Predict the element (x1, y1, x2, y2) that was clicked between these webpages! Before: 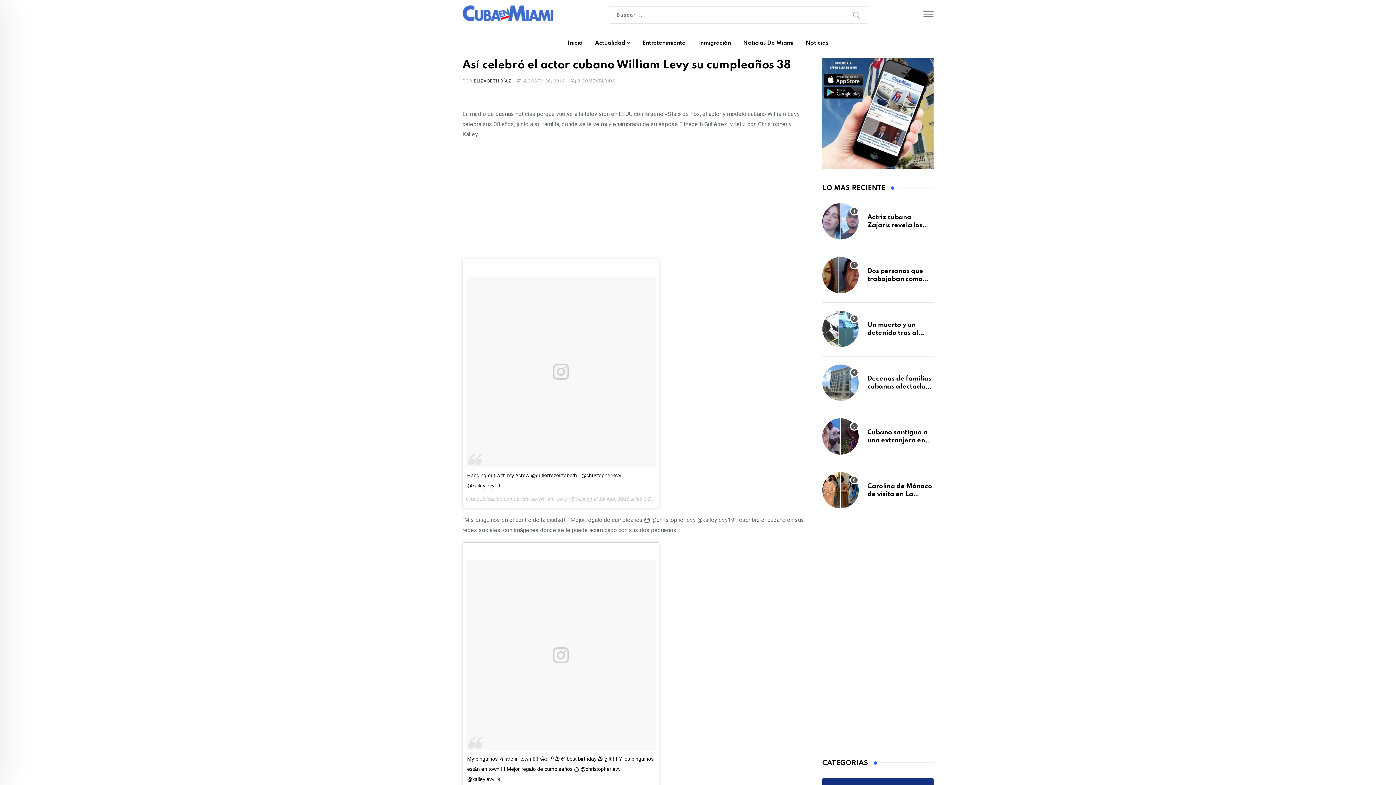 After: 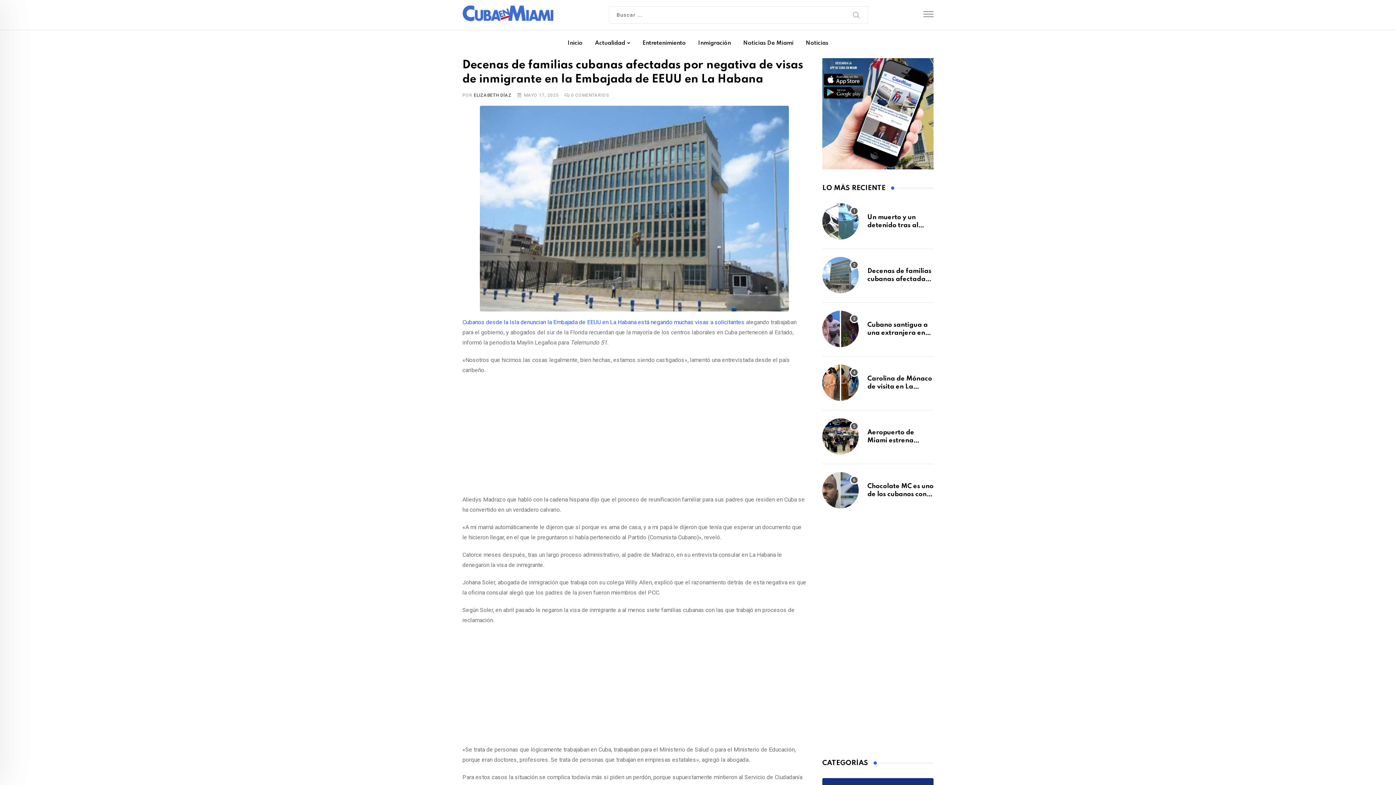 Action: bbox: (822, 364, 858, 401)